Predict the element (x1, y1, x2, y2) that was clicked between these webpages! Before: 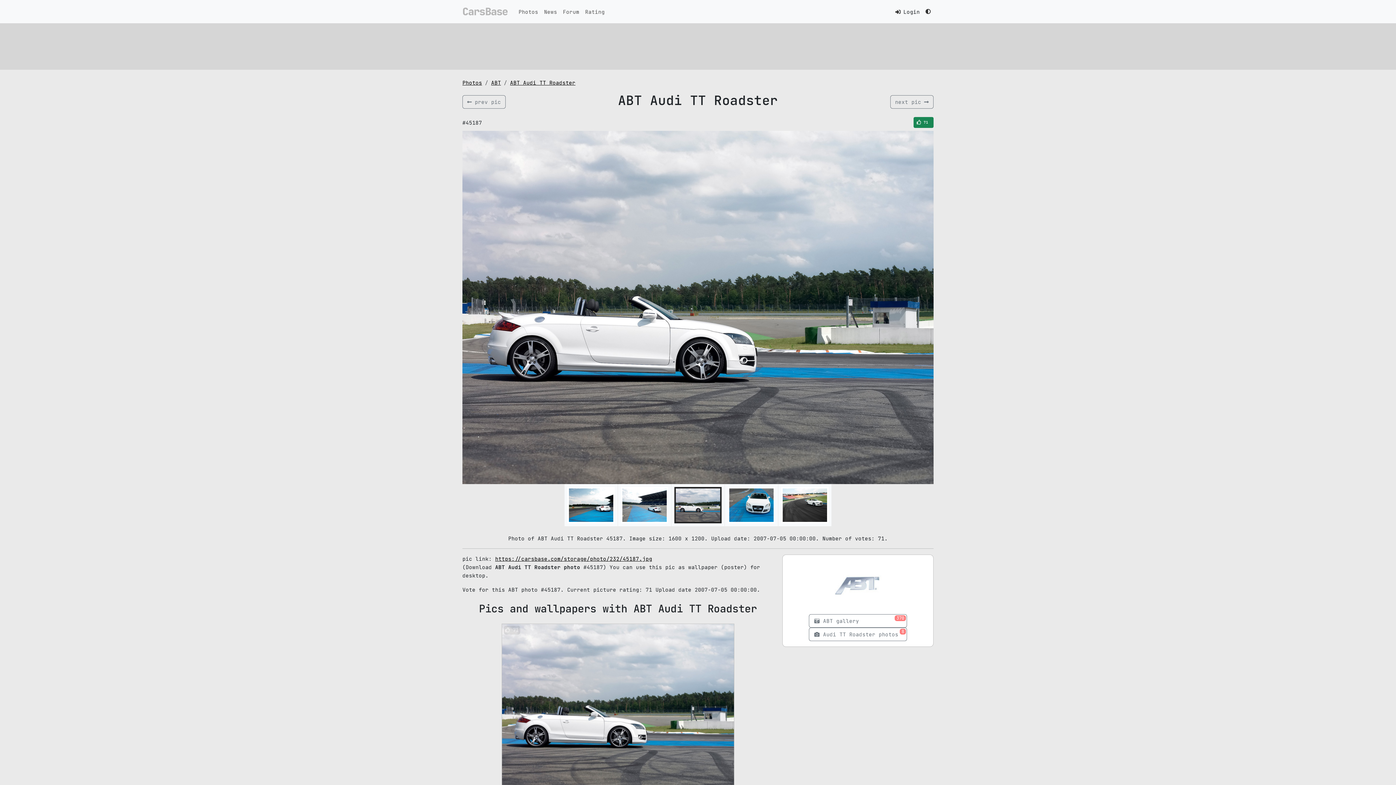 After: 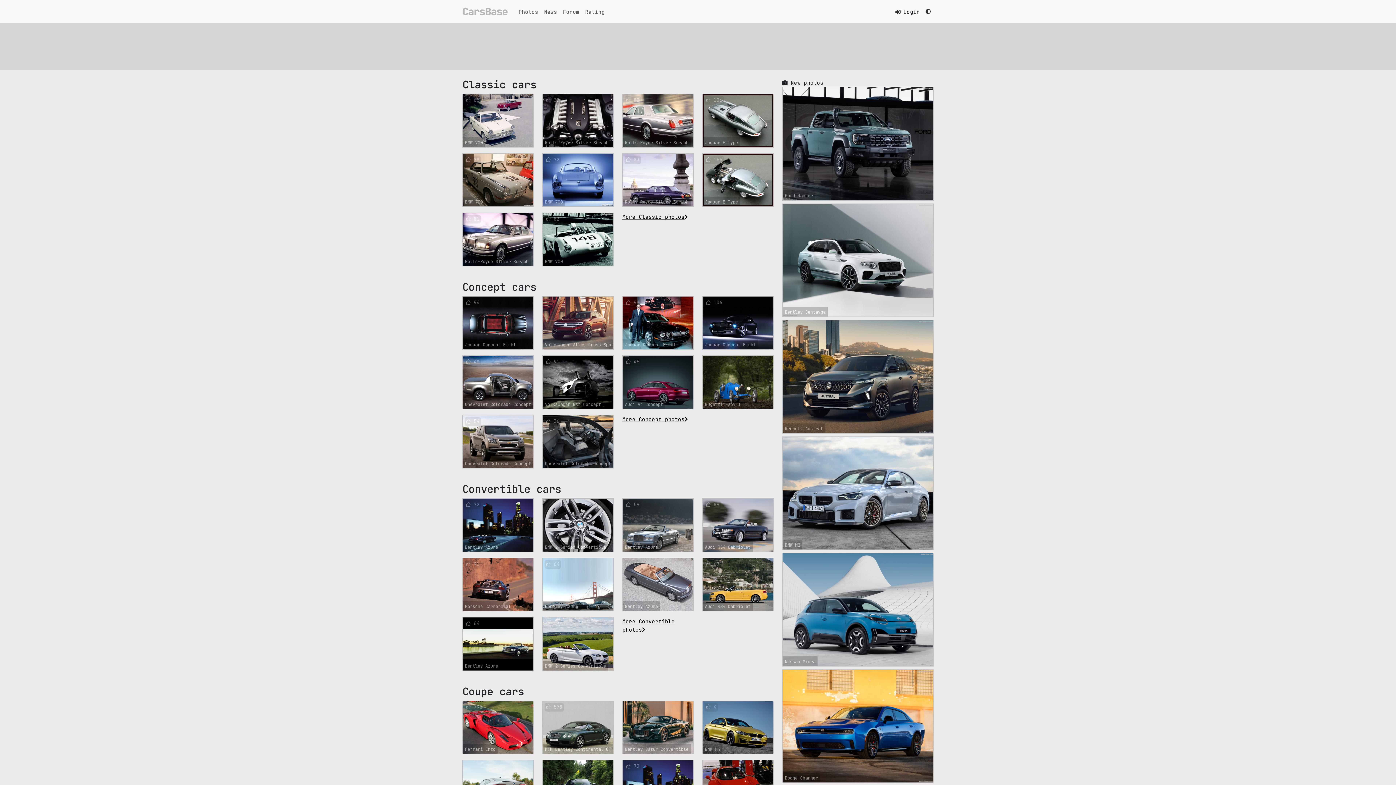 Action: label: Photos bbox: (462, 79, 482, 86)